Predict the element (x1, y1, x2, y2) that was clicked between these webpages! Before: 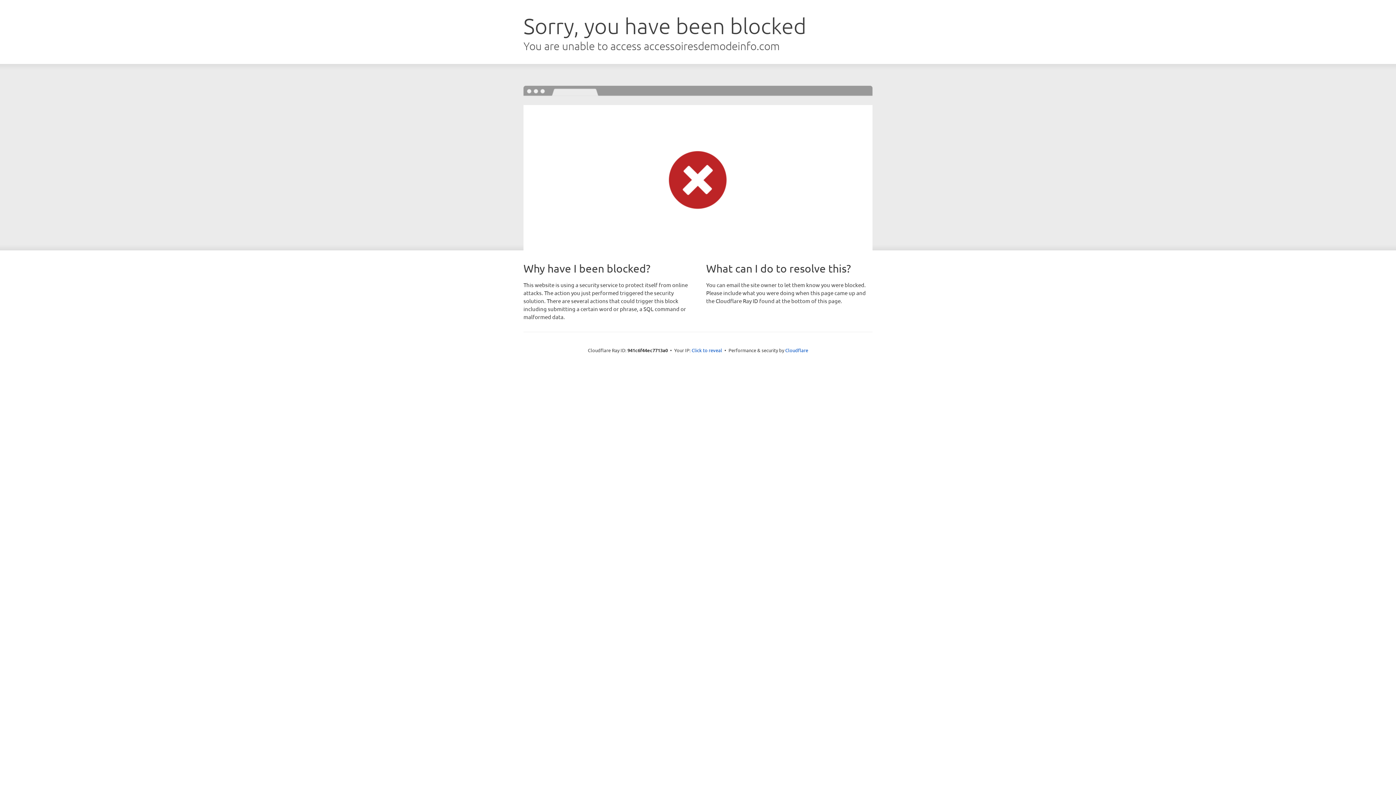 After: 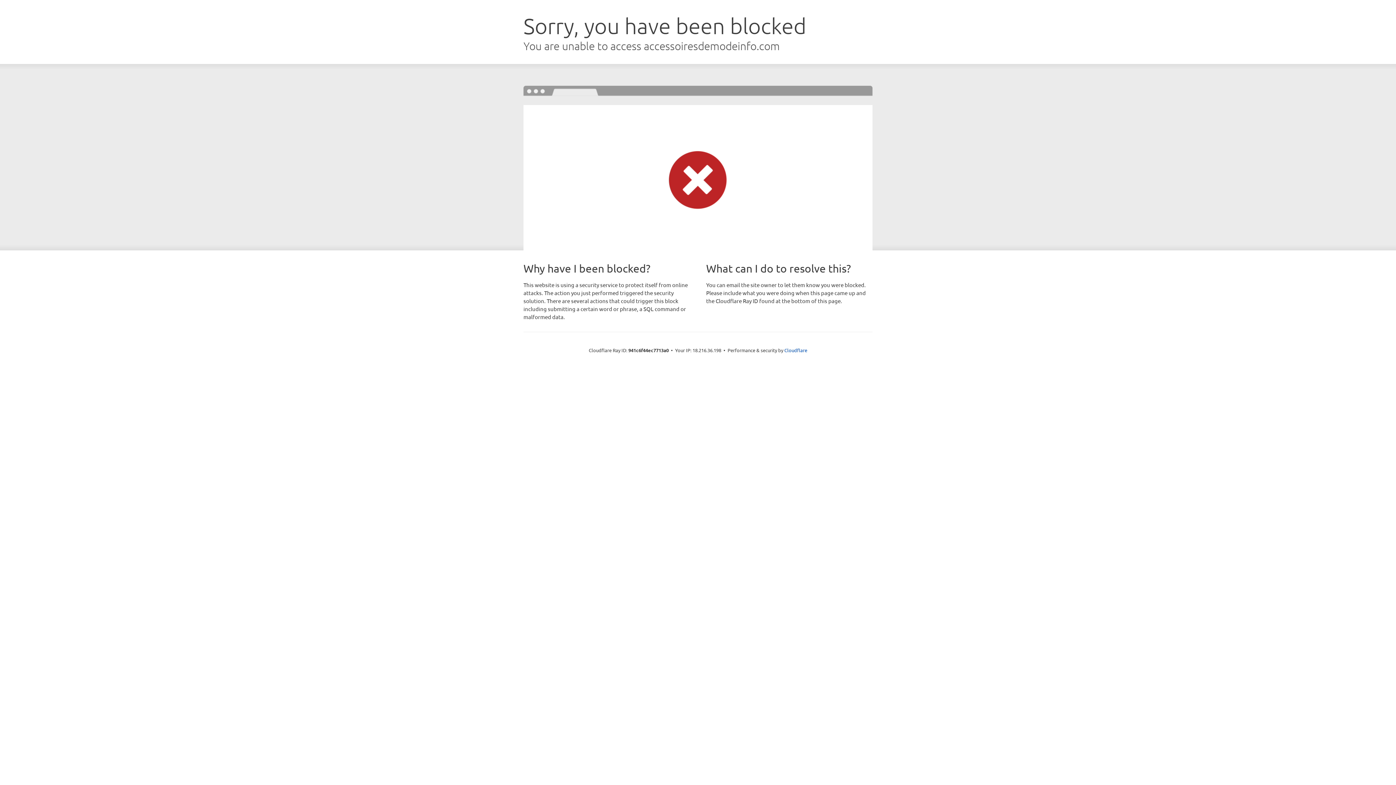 Action: label: Click to reveal bbox: (691, 346, 722, 353)